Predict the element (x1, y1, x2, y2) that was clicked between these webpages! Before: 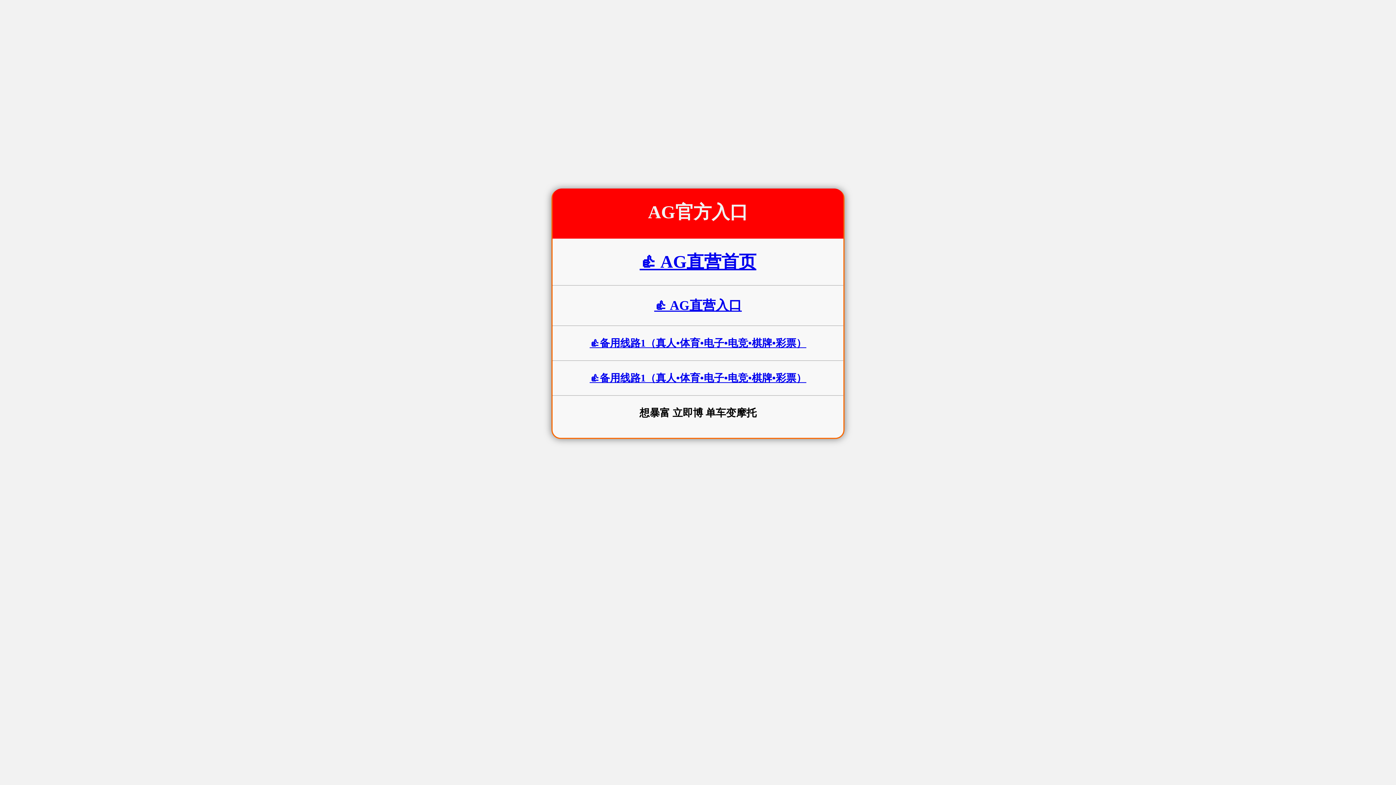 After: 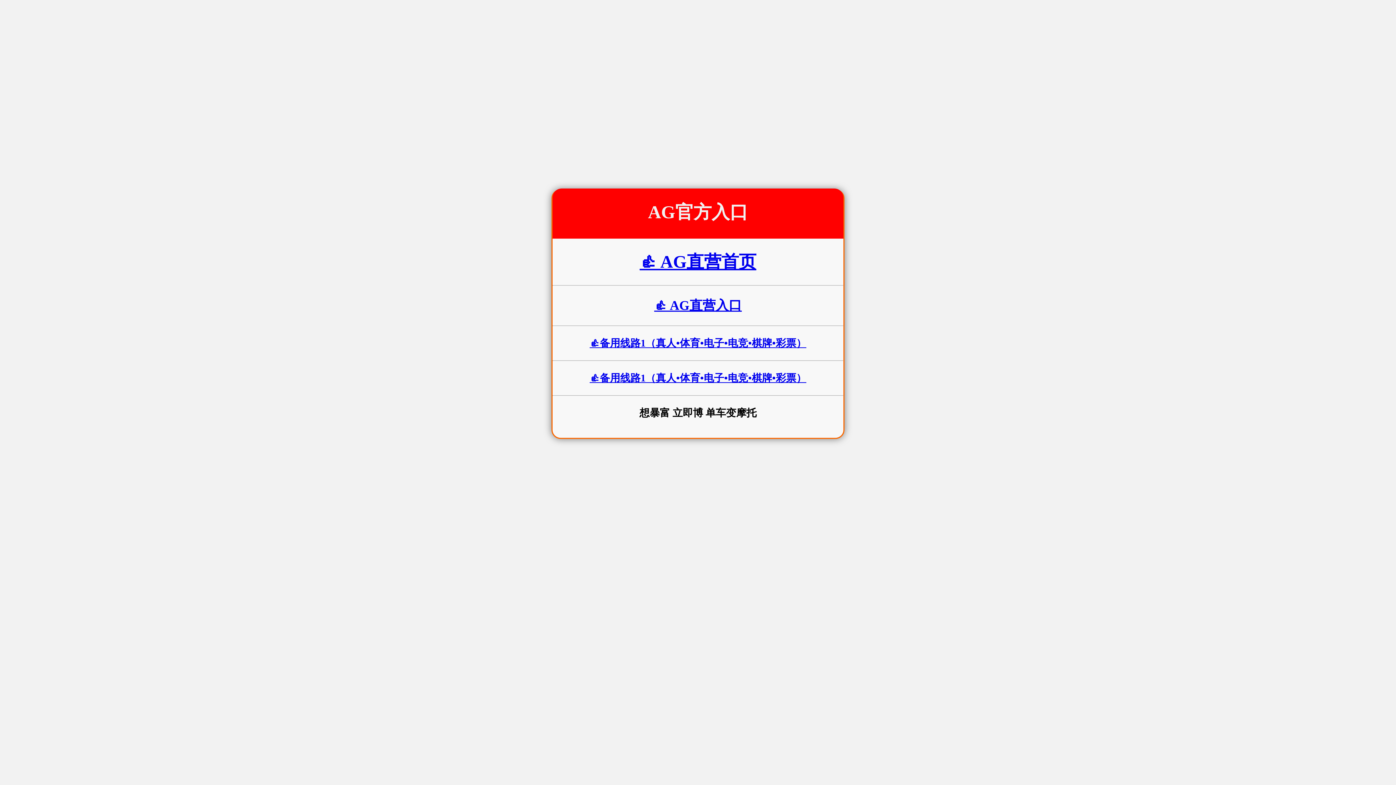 Action: label: 👍 AG直营首页 bbox: (639, 252, 756, 271)